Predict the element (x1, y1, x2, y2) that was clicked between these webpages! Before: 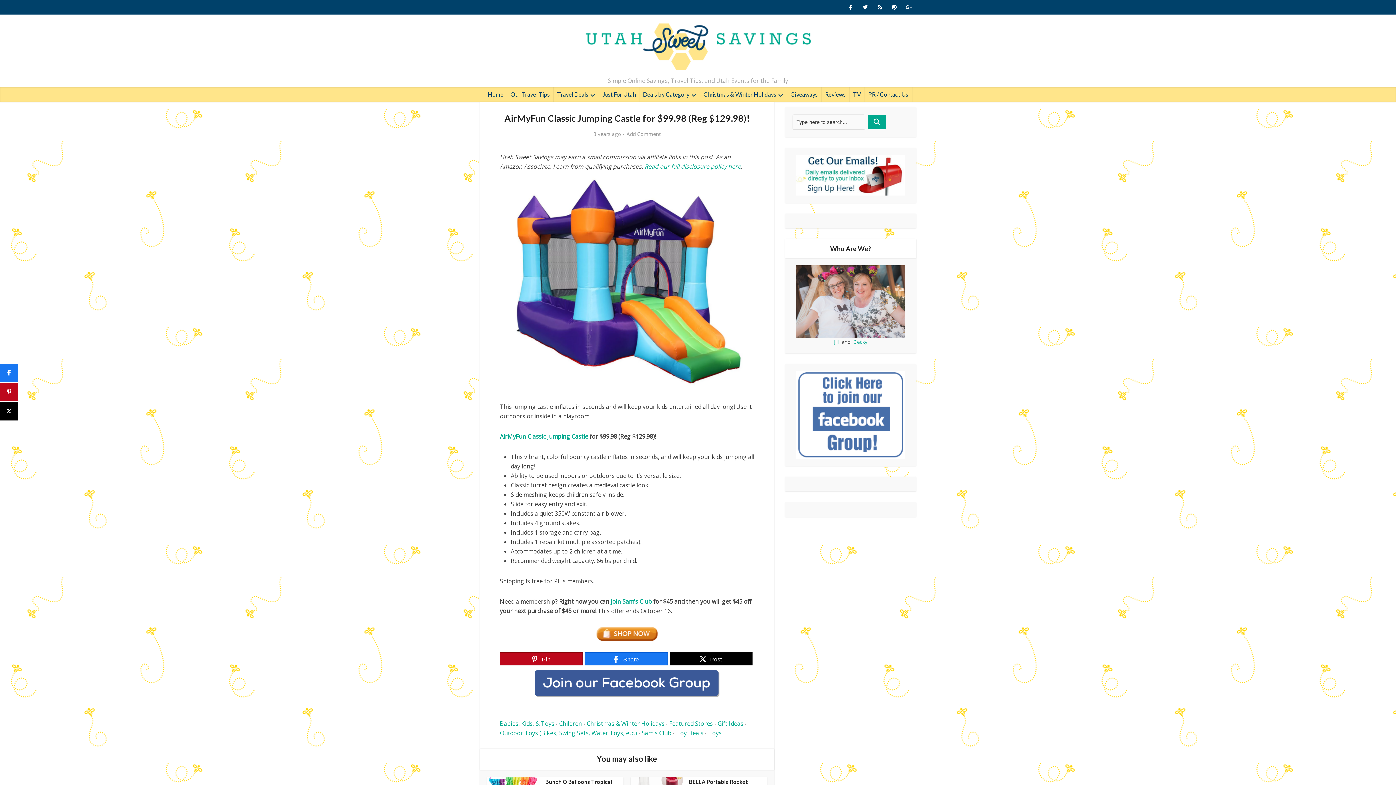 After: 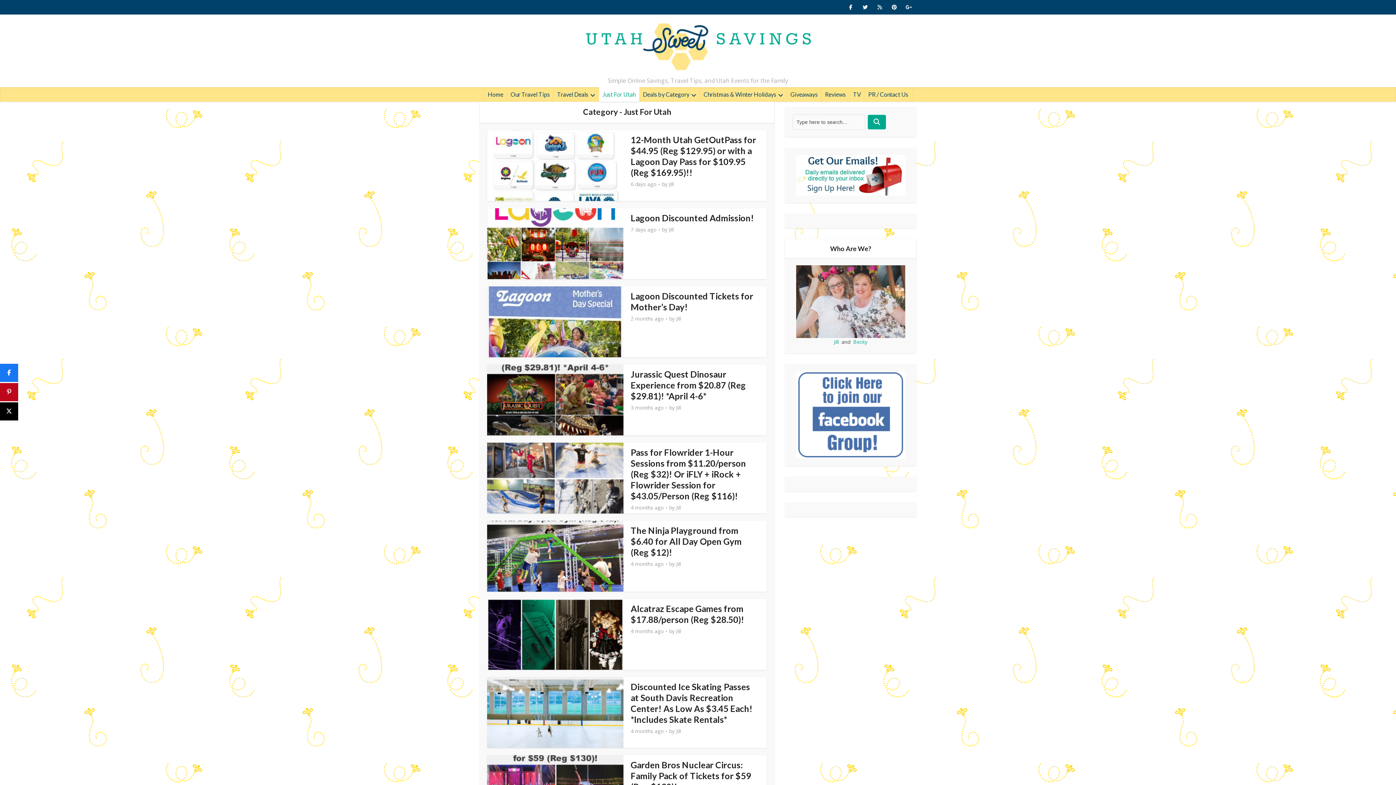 Action: bbox: (599, 87, 639, 101) label: Just For Utah